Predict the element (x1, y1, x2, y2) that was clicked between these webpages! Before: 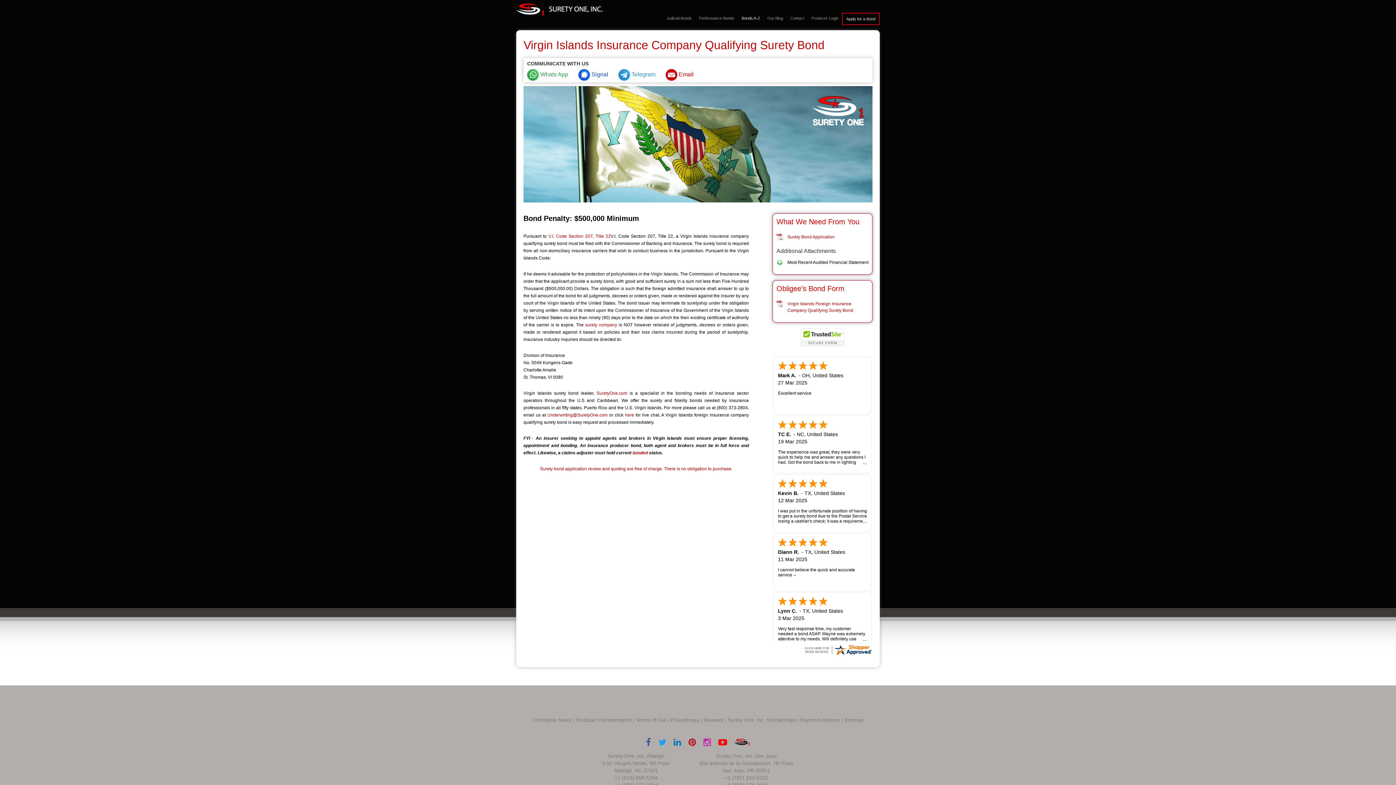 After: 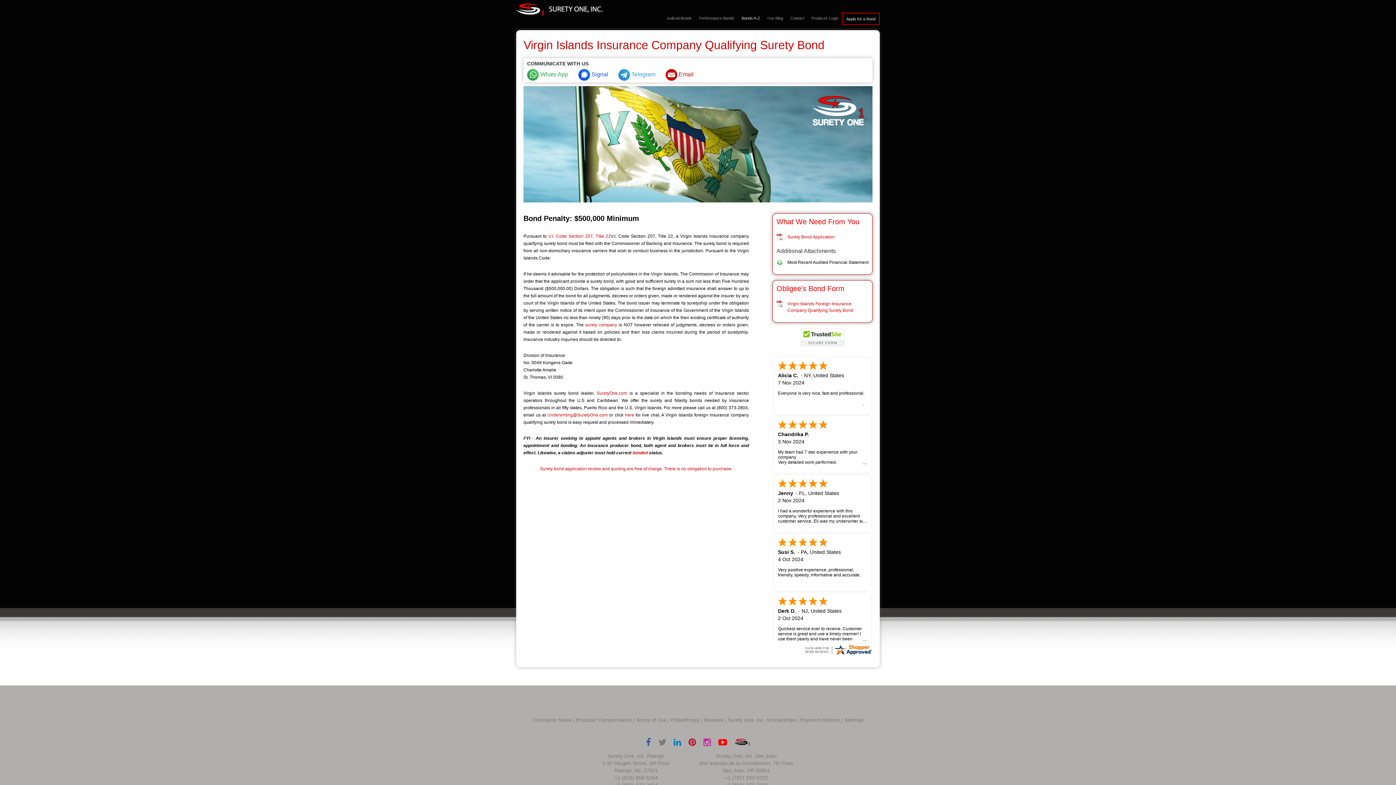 Action: bbox: (658, 738, 666, 747)